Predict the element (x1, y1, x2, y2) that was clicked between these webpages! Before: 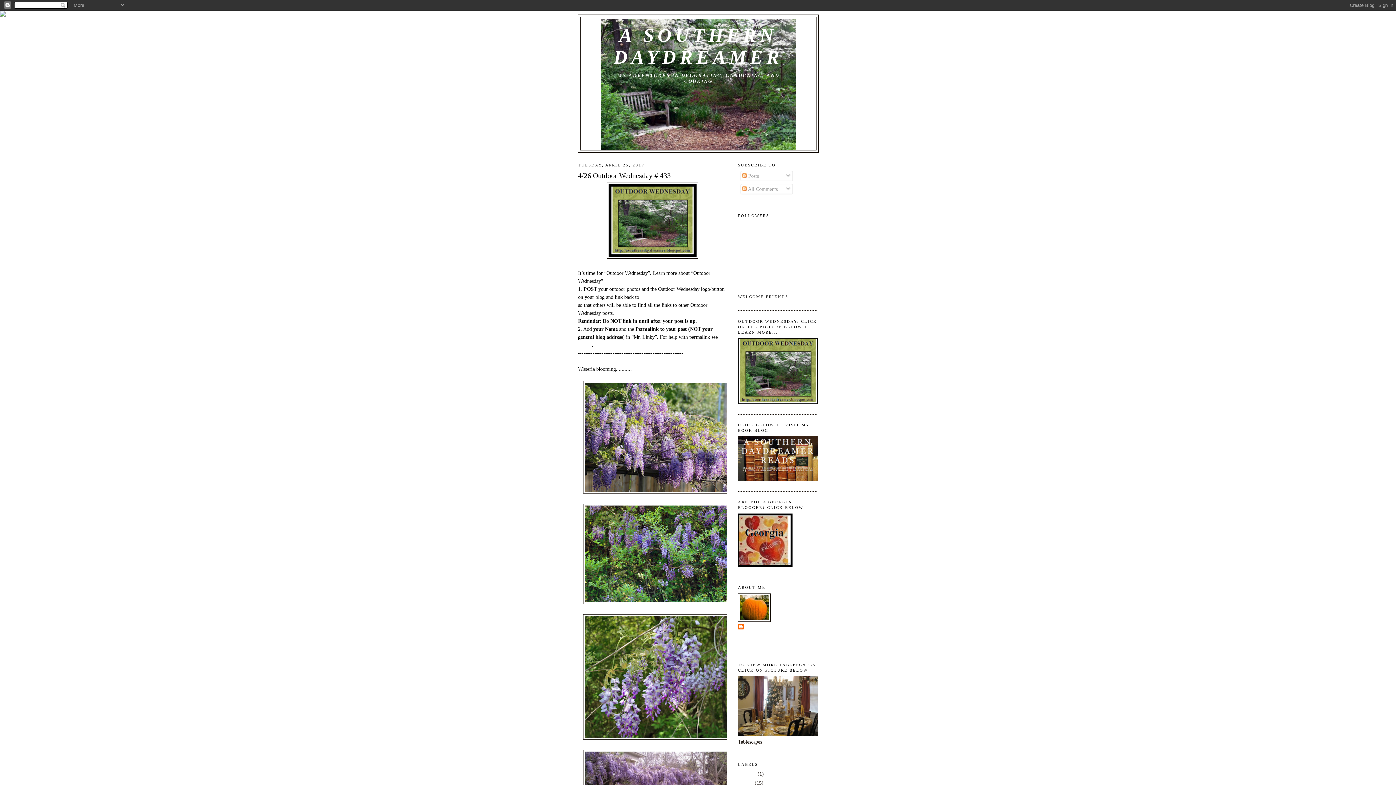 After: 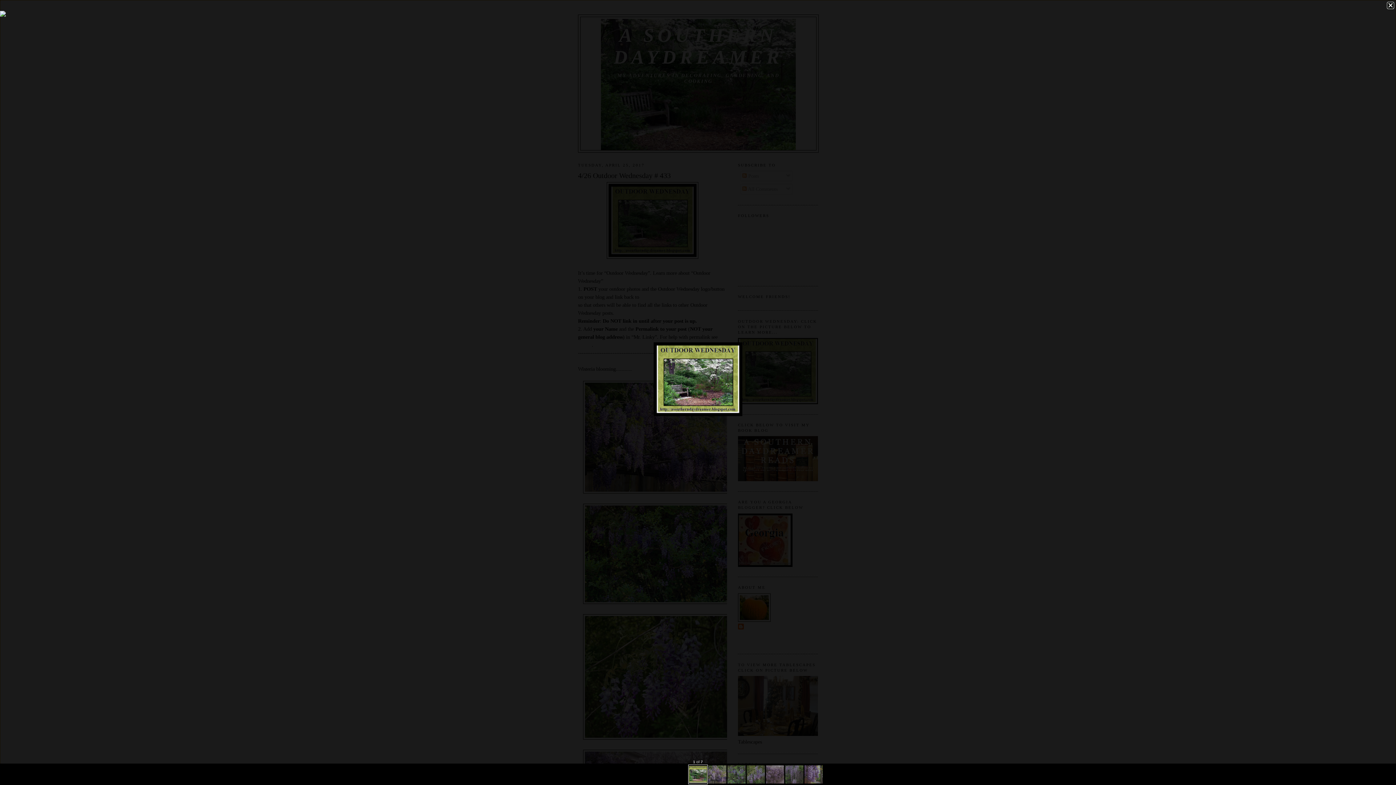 Action: bbox: (606, 254, 698, 259)